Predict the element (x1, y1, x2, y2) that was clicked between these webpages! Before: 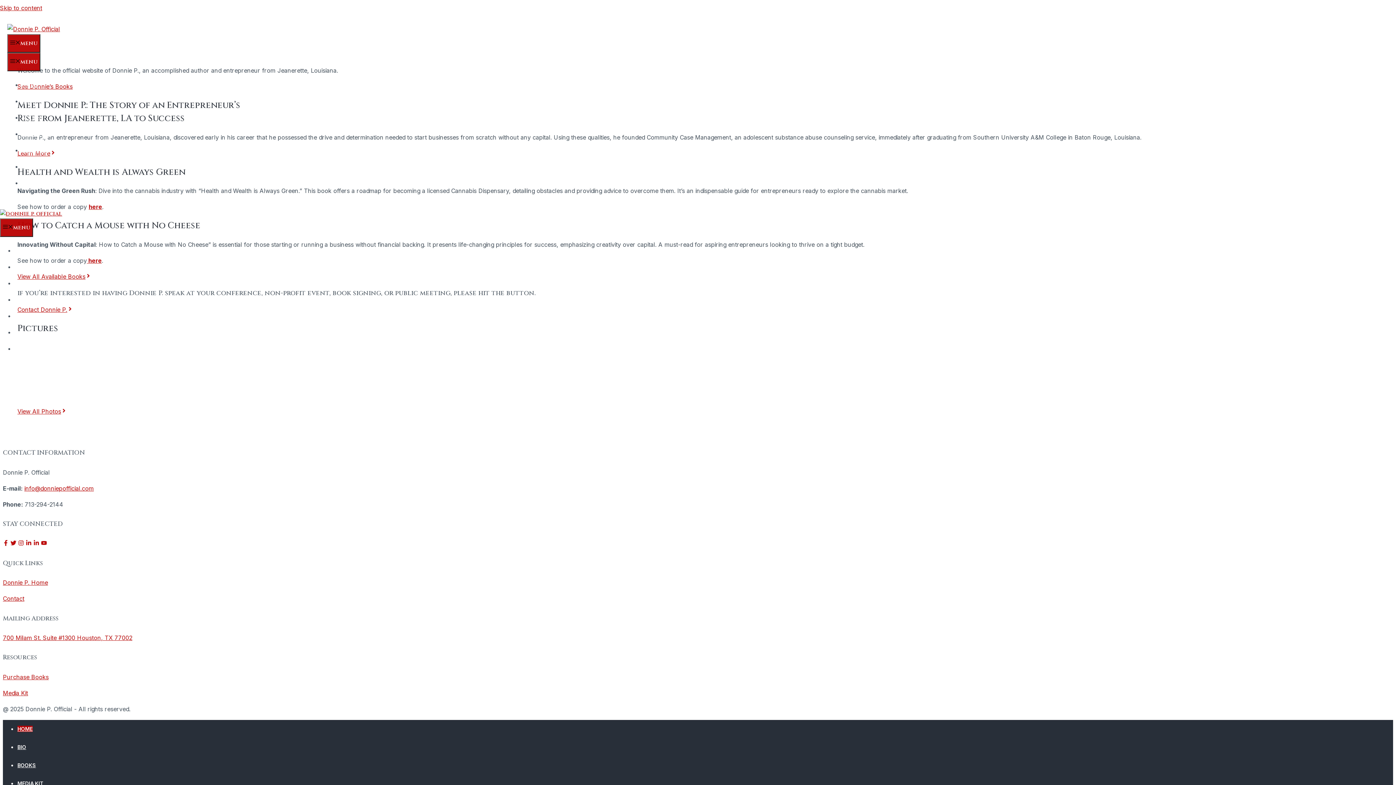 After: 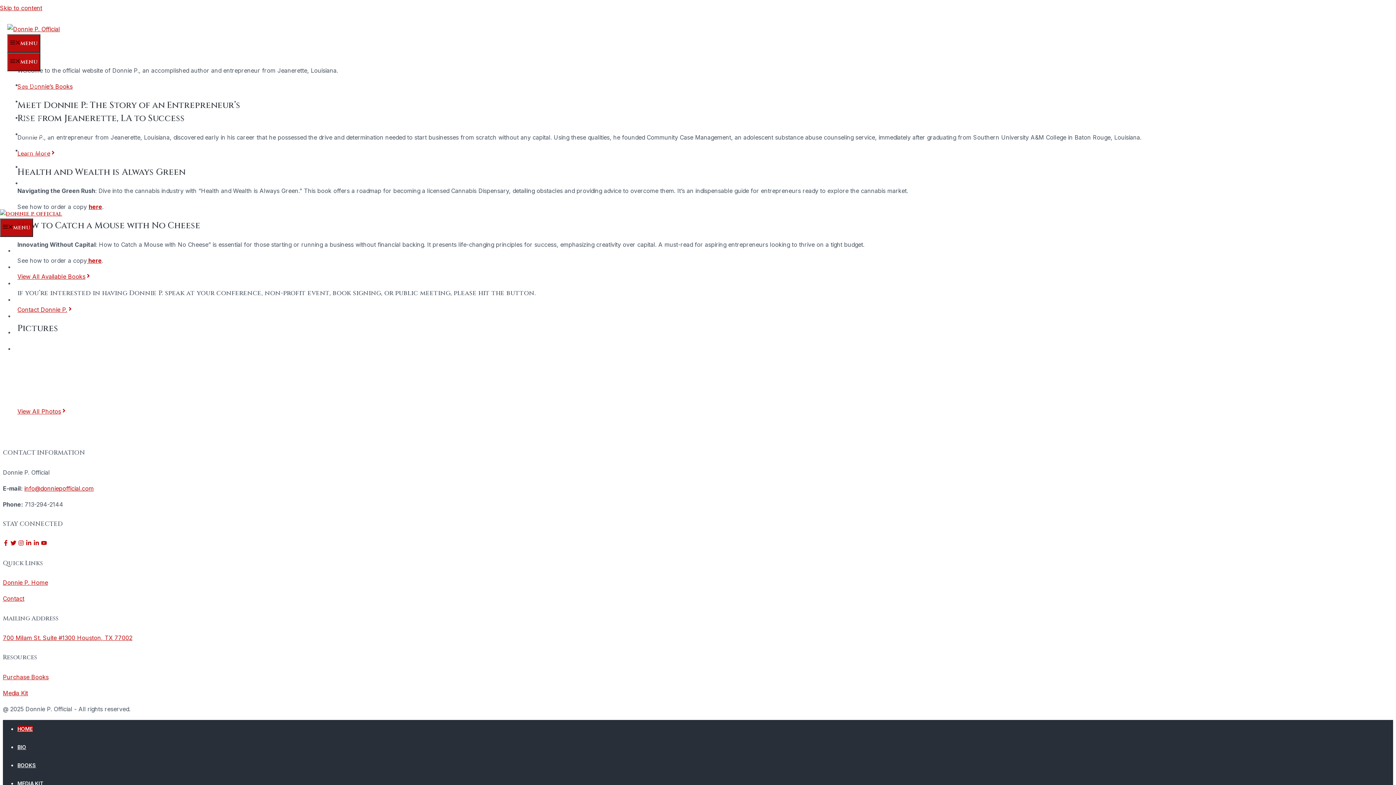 Action: bbox: (7, 25, 60, 32)